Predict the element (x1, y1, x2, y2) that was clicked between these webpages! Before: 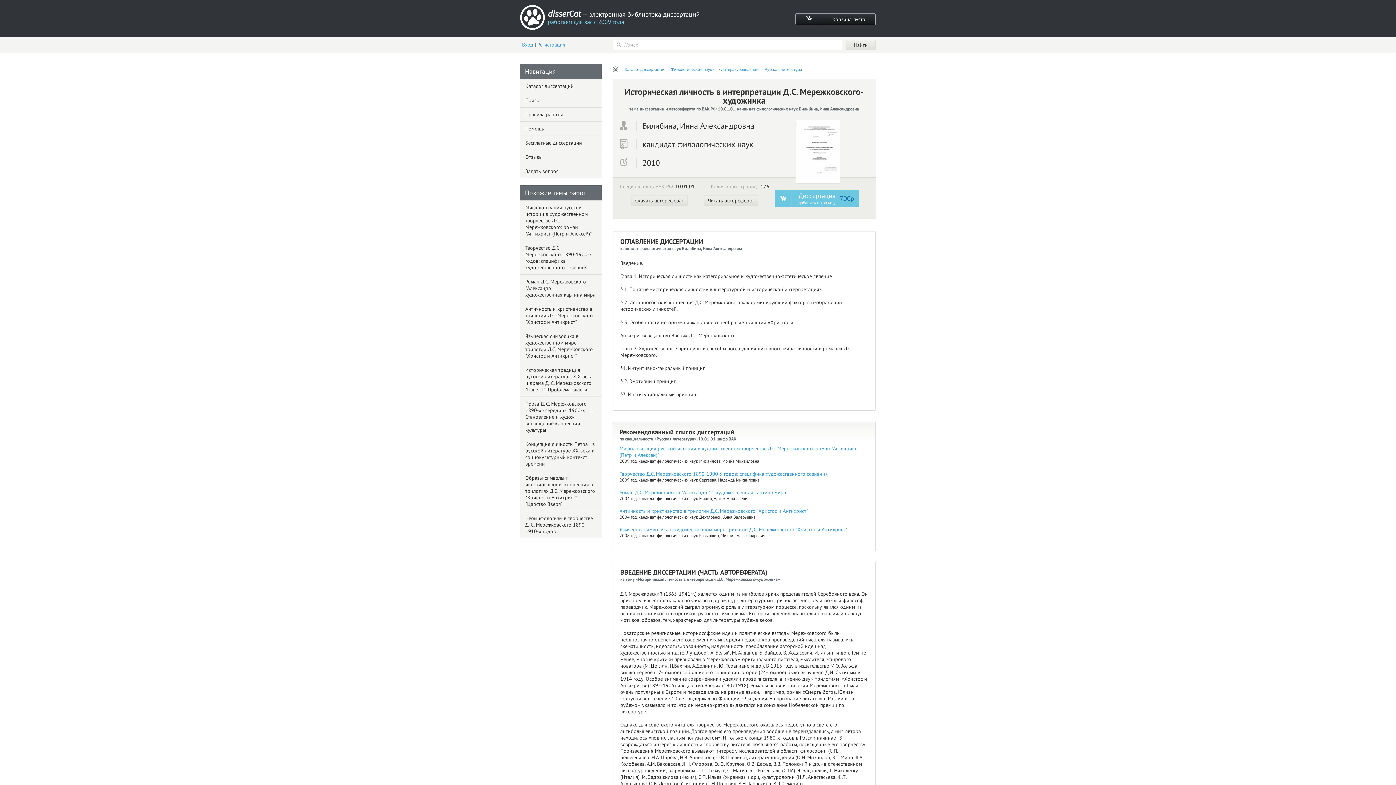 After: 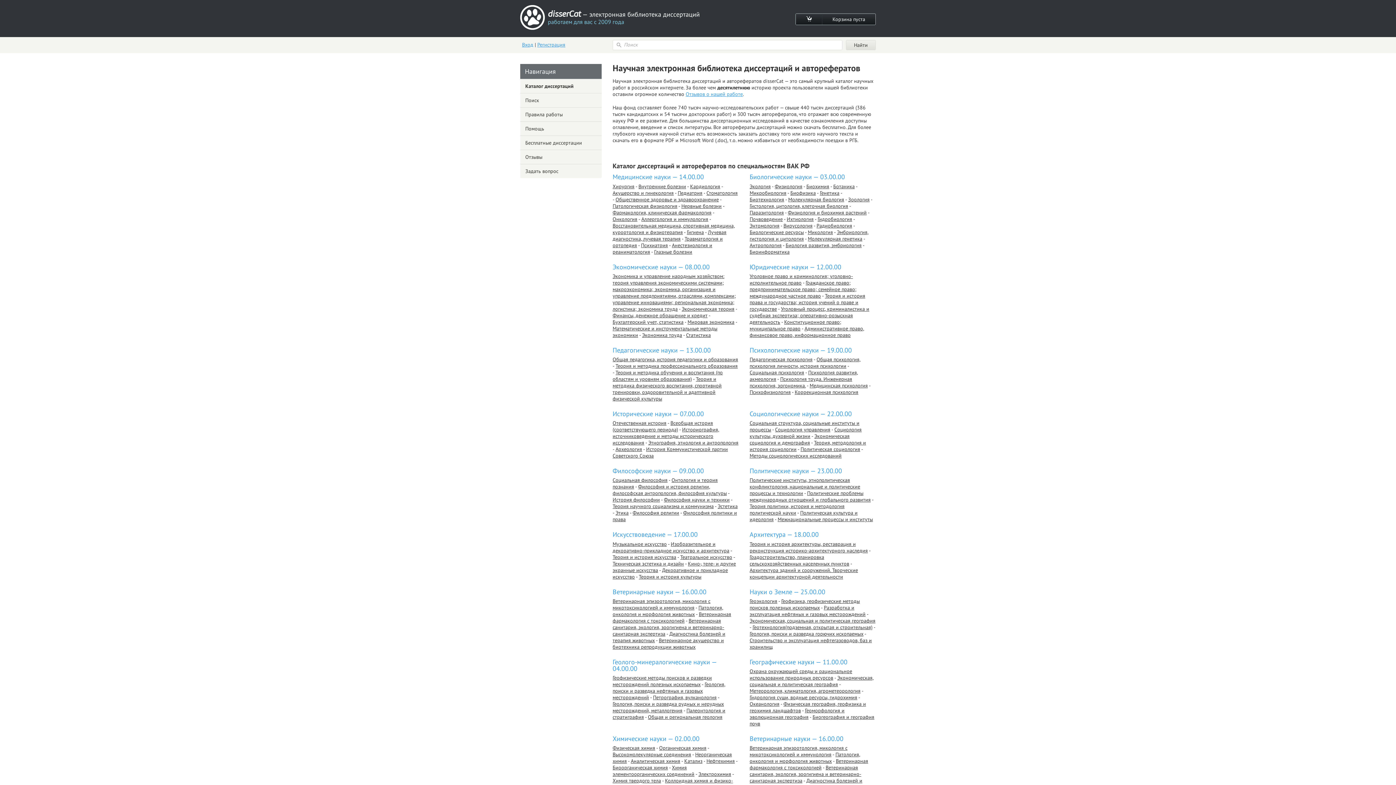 Action: label: Каталог диссертаций bbox: (624, 66, 664, 72)